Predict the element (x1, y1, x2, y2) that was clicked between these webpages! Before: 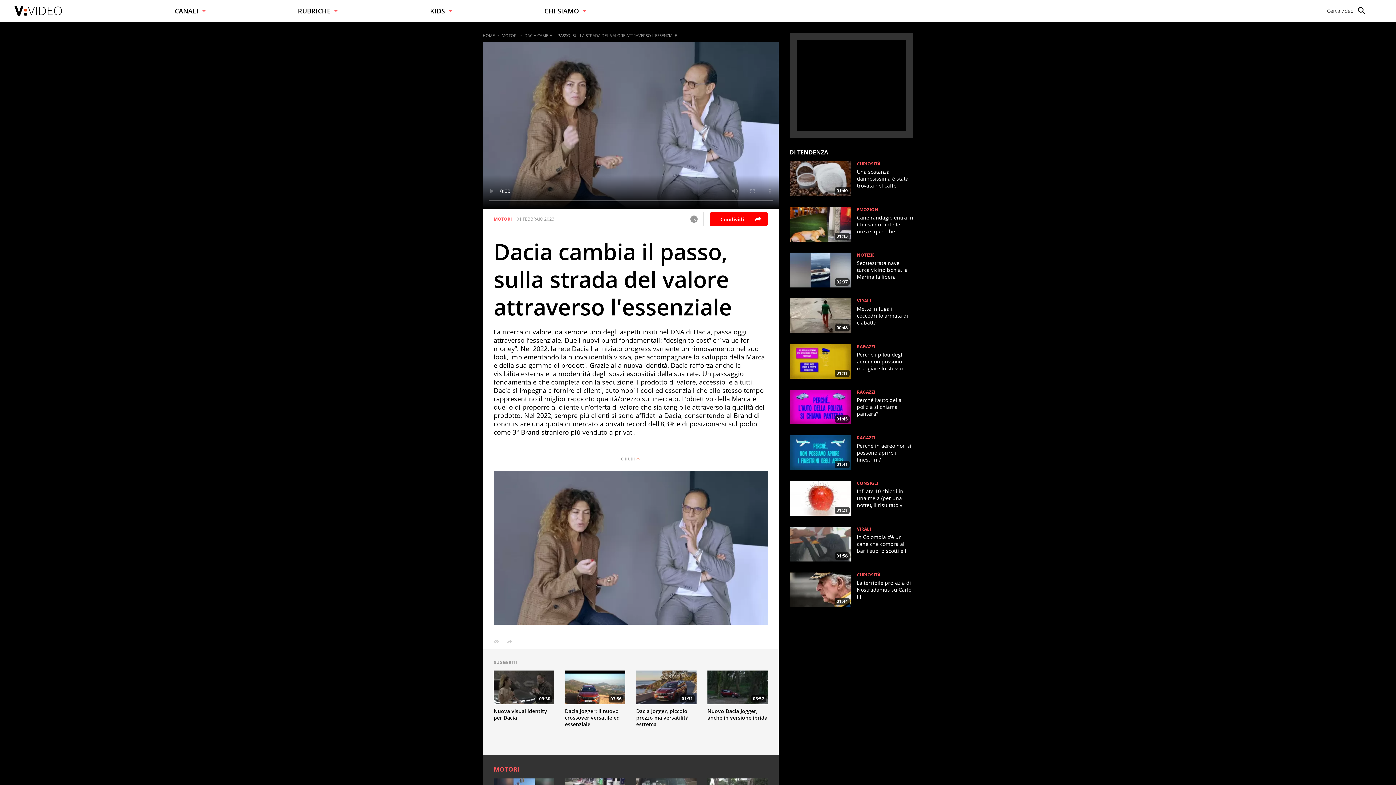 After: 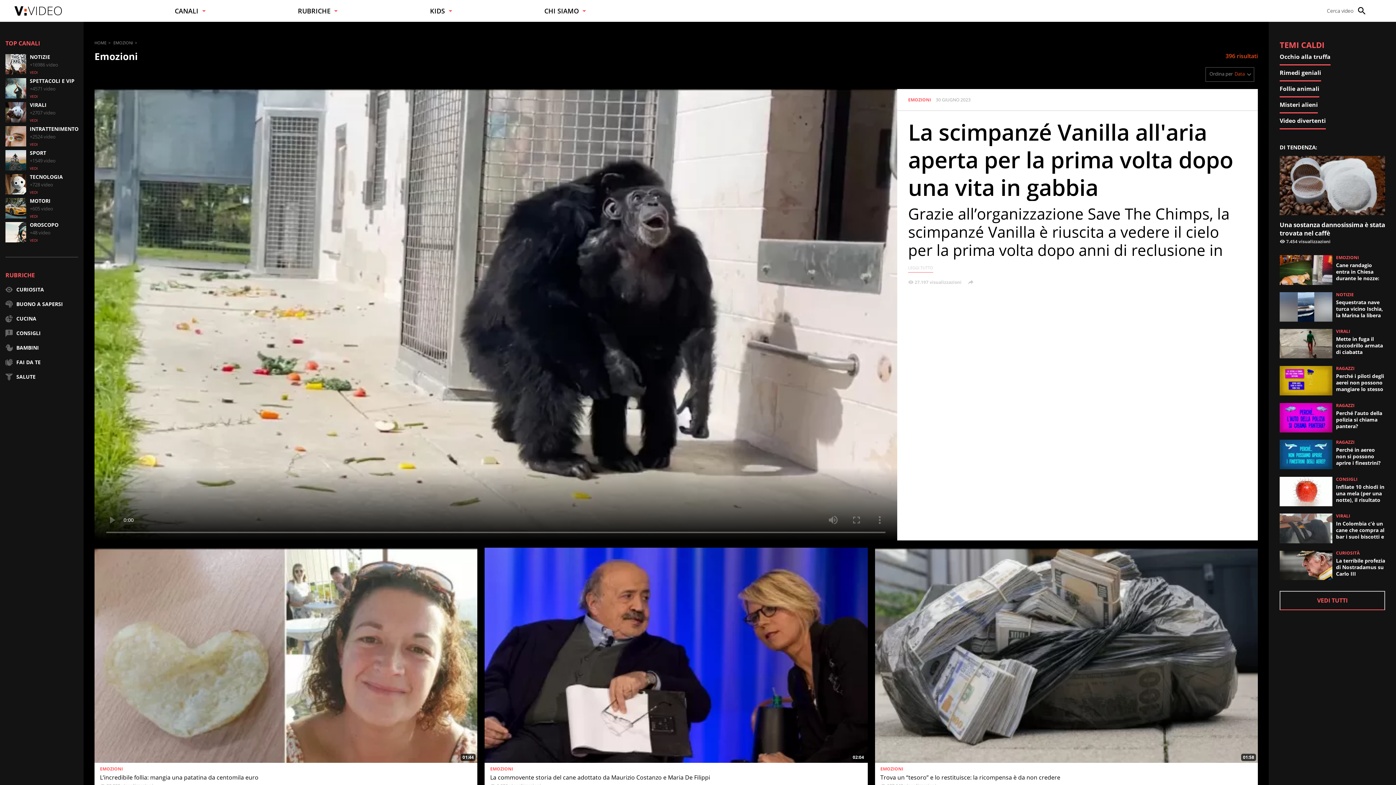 Action: bbox: (857, 207, 880, 212) label: EMOZIONI